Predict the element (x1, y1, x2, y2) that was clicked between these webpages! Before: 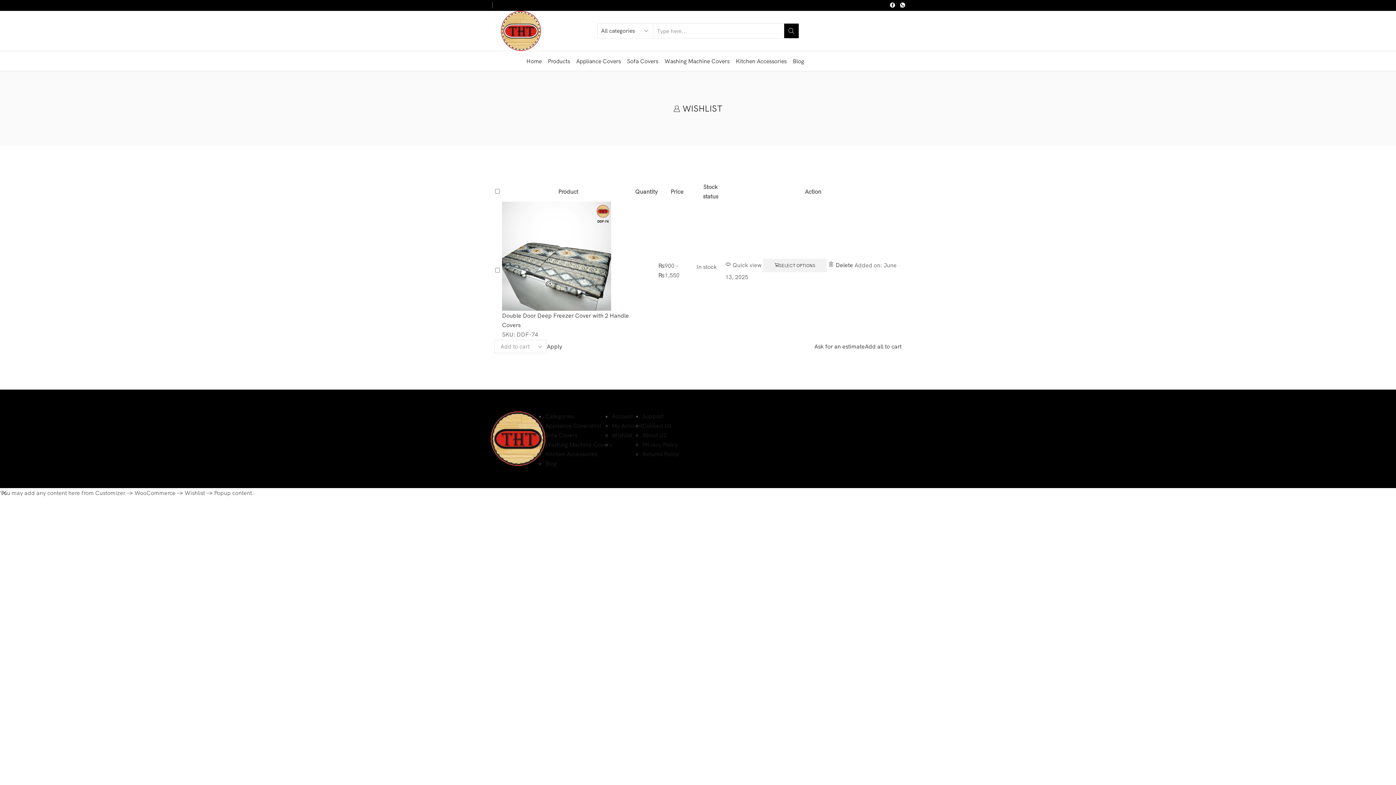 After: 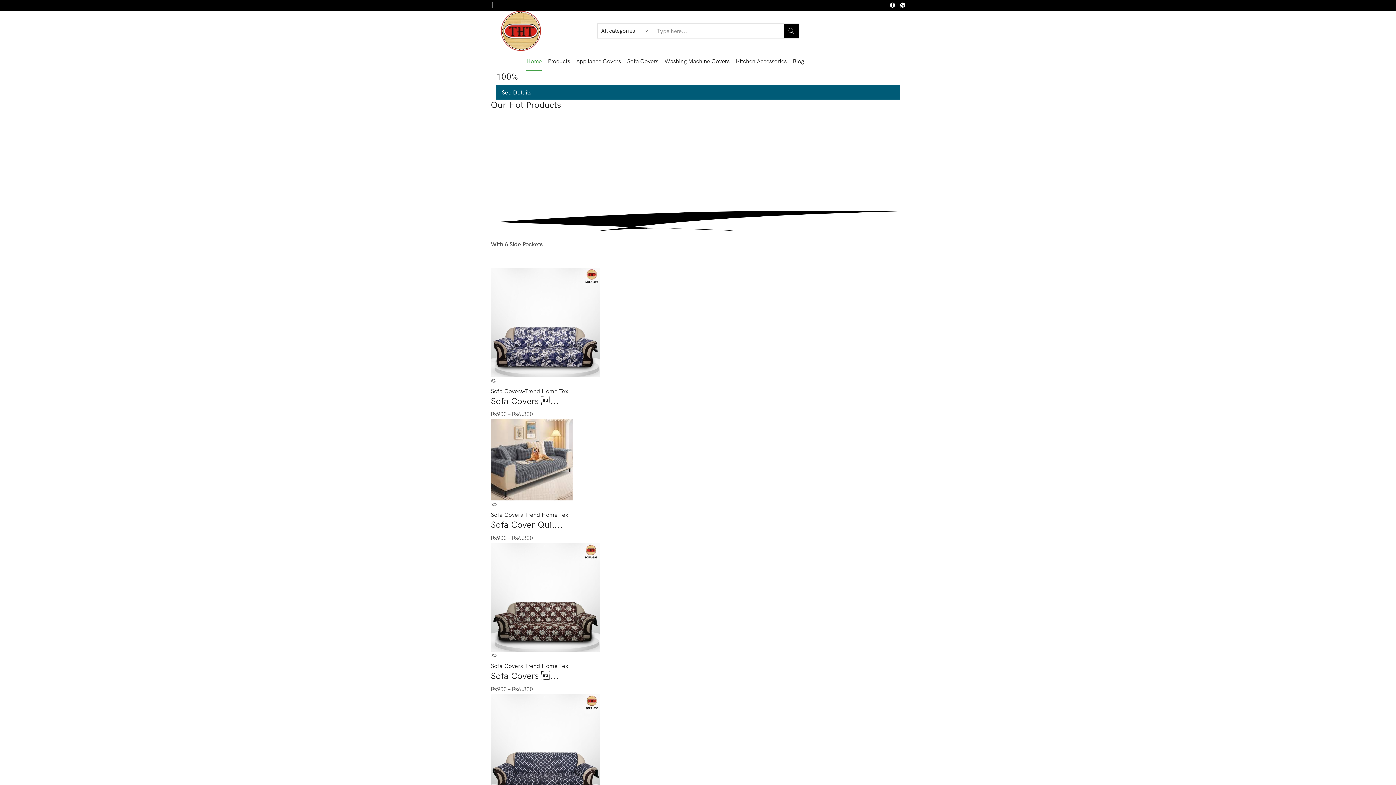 Action: bbox: (526, 51, 541, 70) label: Home